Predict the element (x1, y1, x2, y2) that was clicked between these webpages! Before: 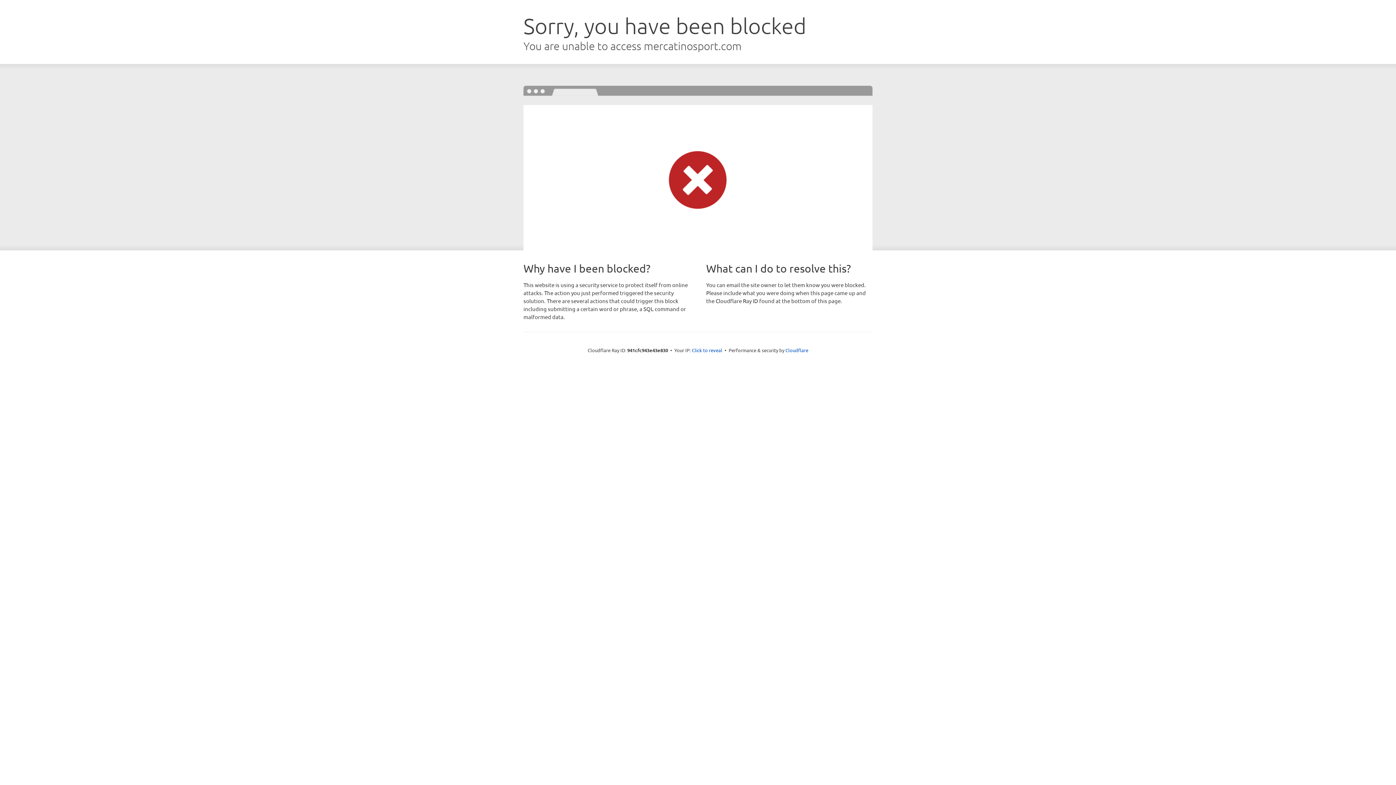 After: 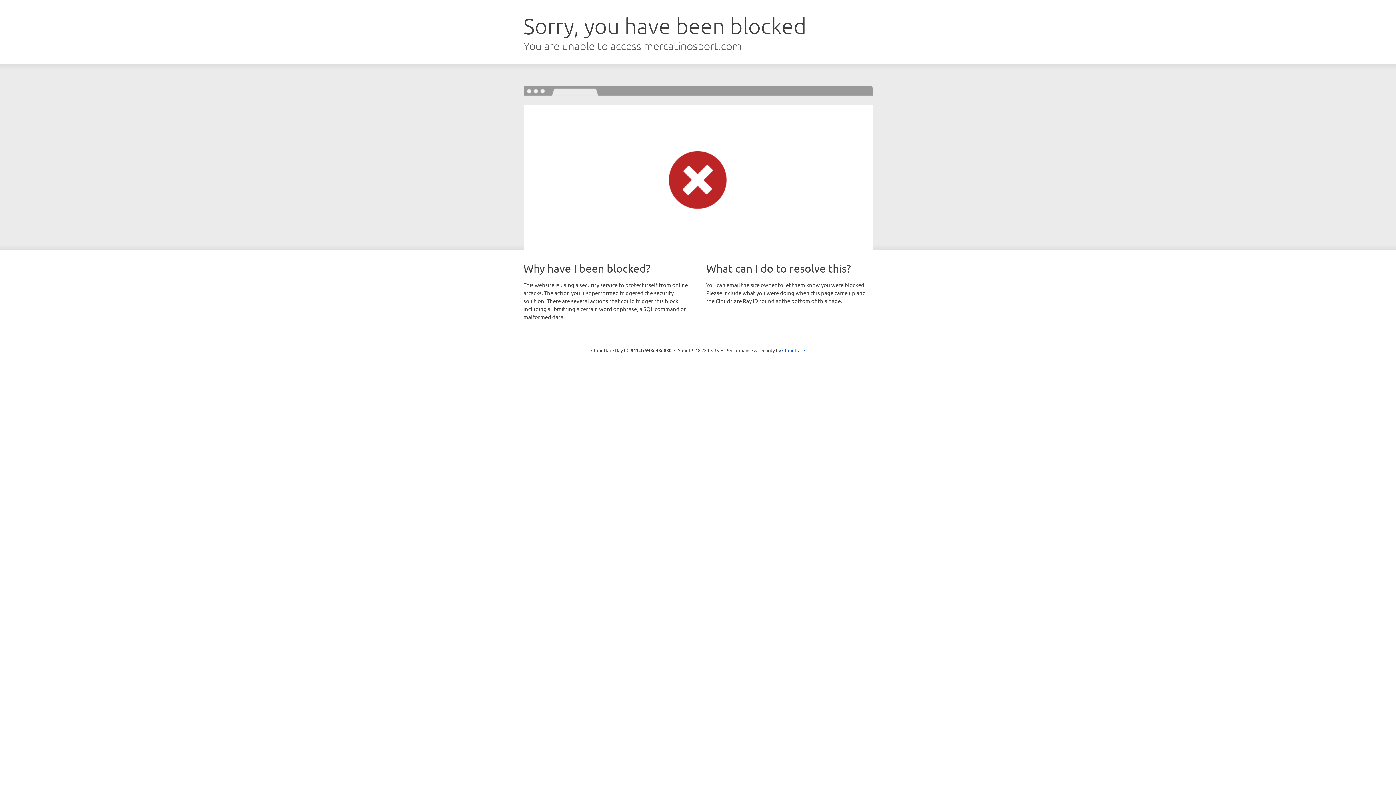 Action: label: Click to reveal bbox: (692, 346, 722, 353)